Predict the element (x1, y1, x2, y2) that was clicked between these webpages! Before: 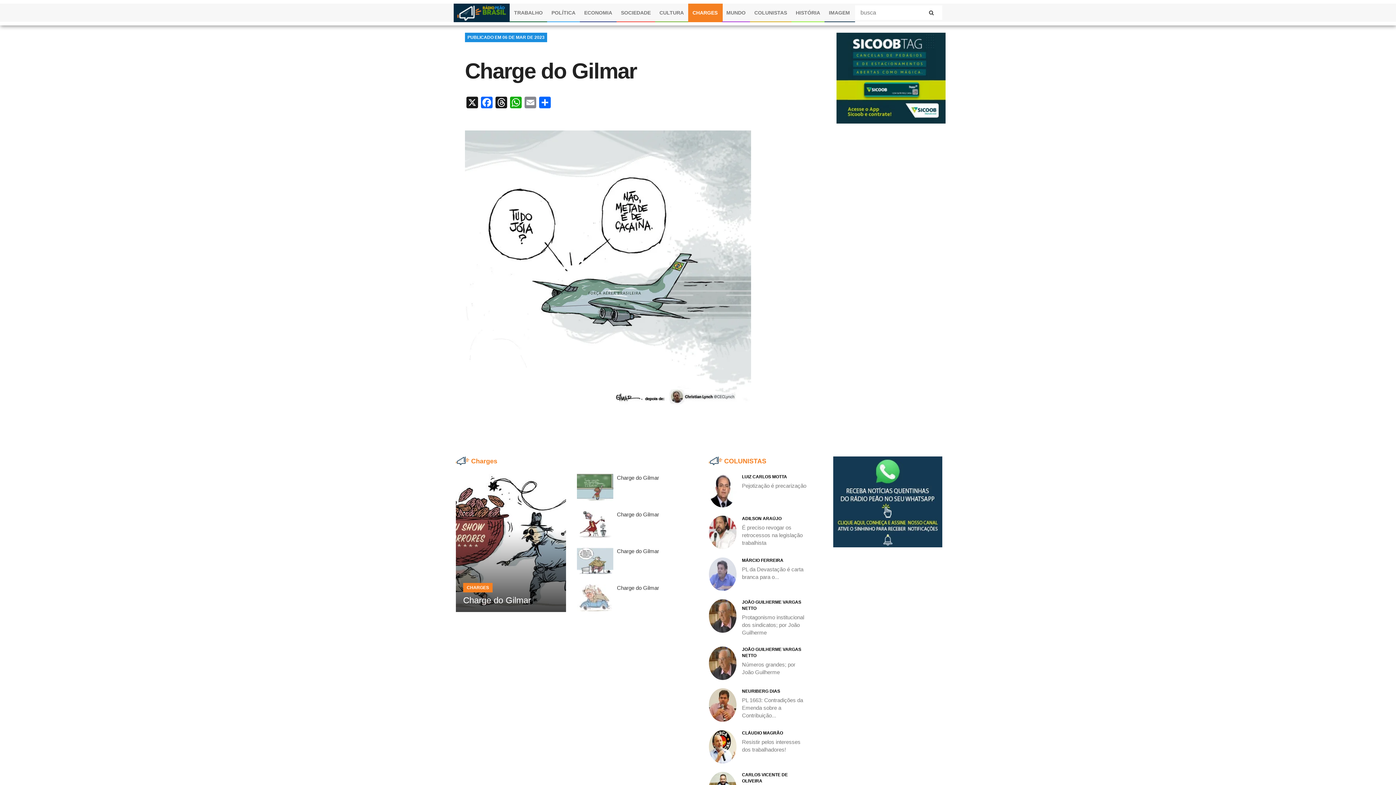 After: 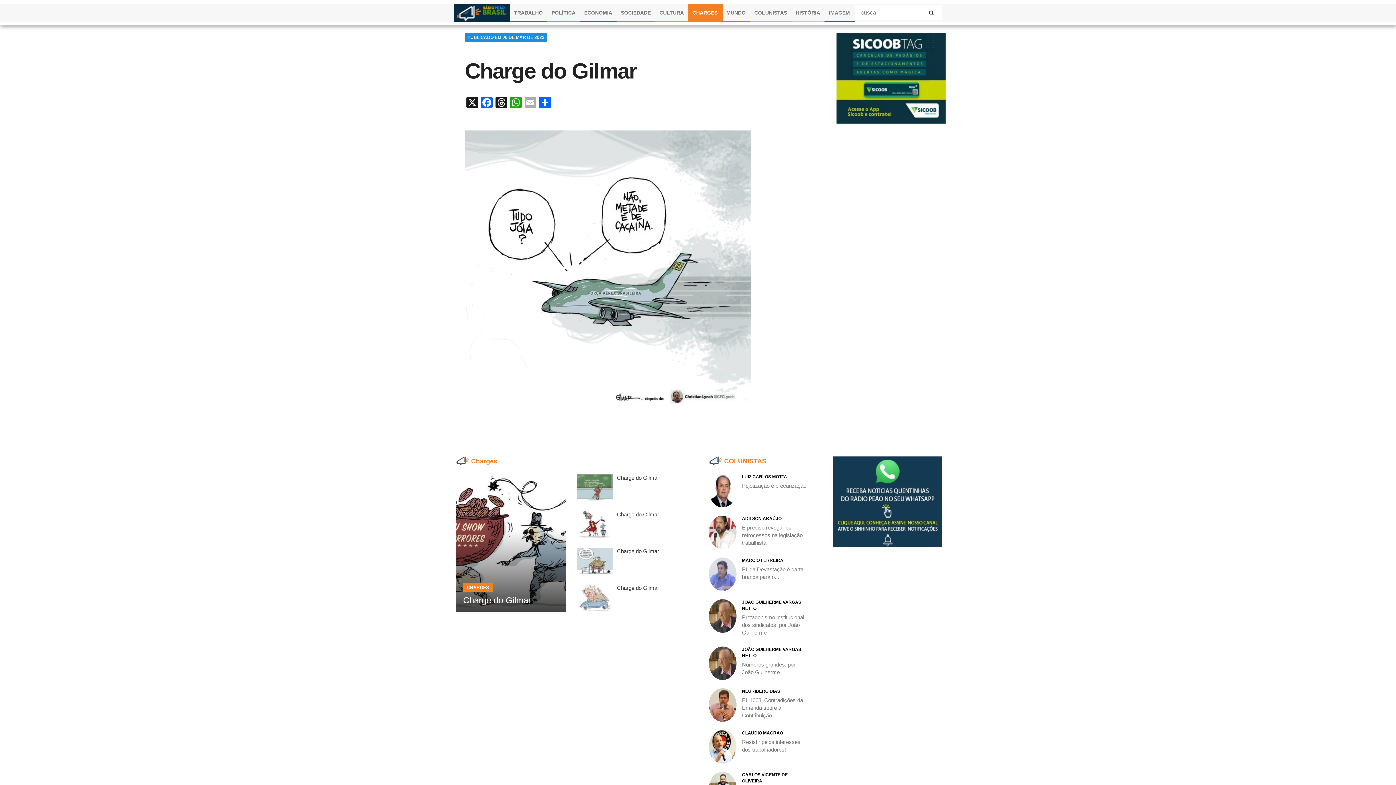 Action: bbox: (523, 96, 537, 110) label: Email